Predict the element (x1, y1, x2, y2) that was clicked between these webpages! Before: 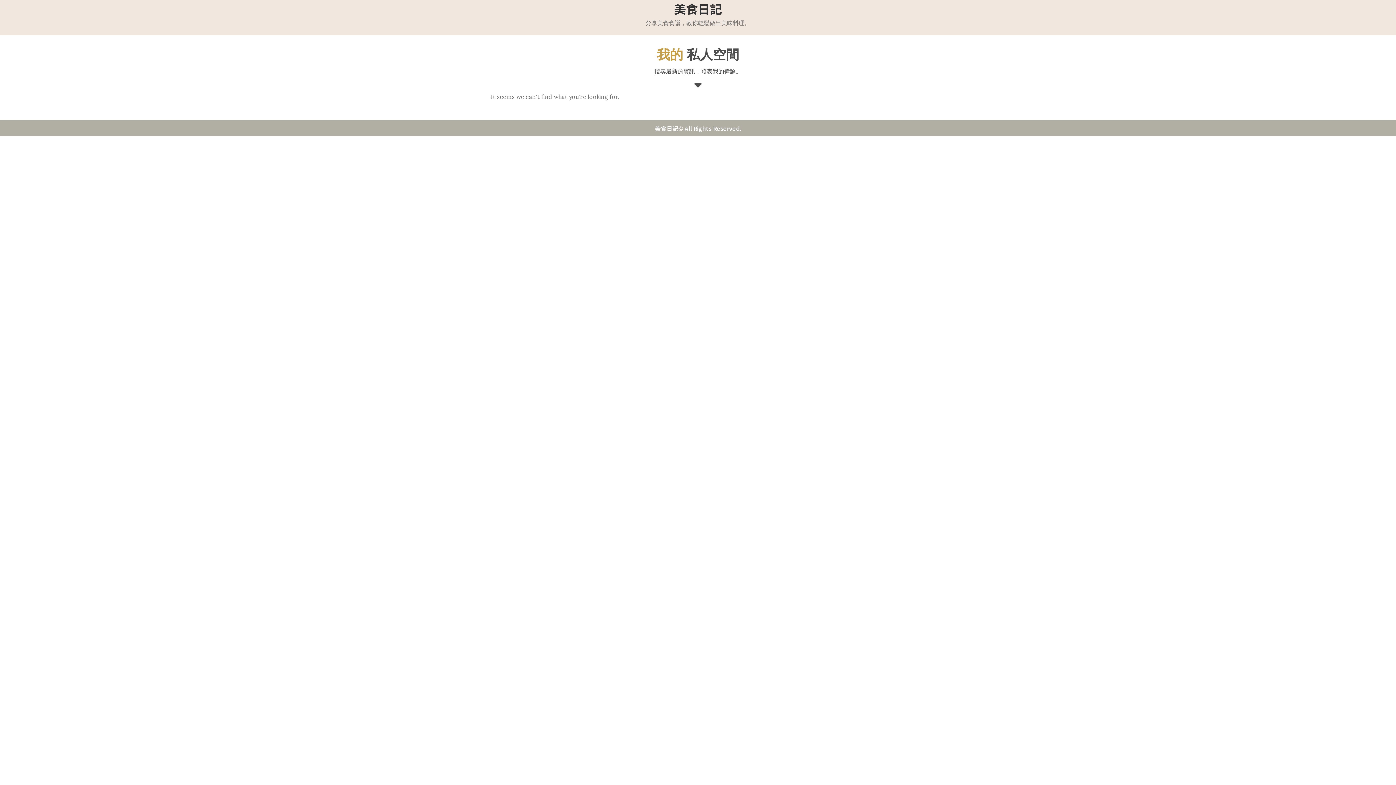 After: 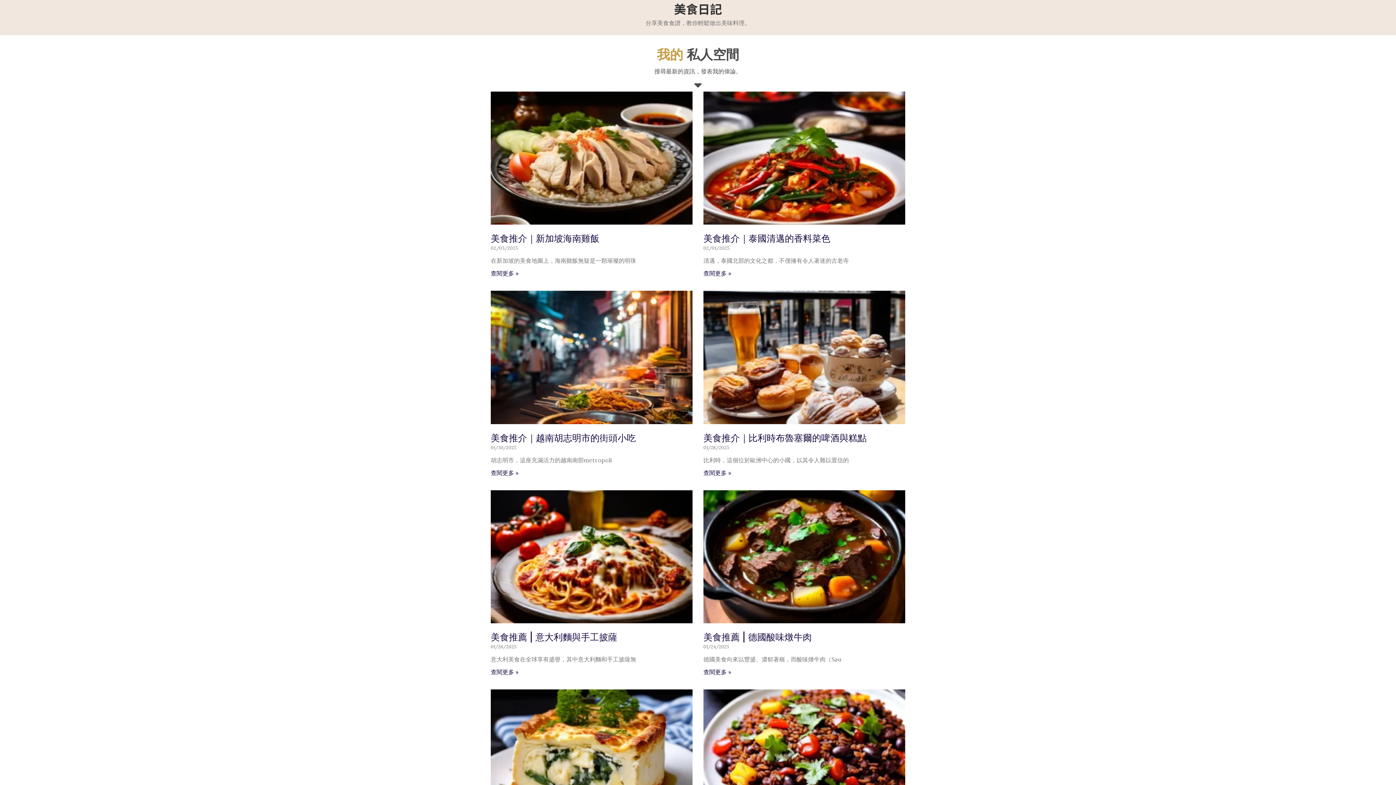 Action: bbox: (674, 0, 722, 17) label: 美食日記